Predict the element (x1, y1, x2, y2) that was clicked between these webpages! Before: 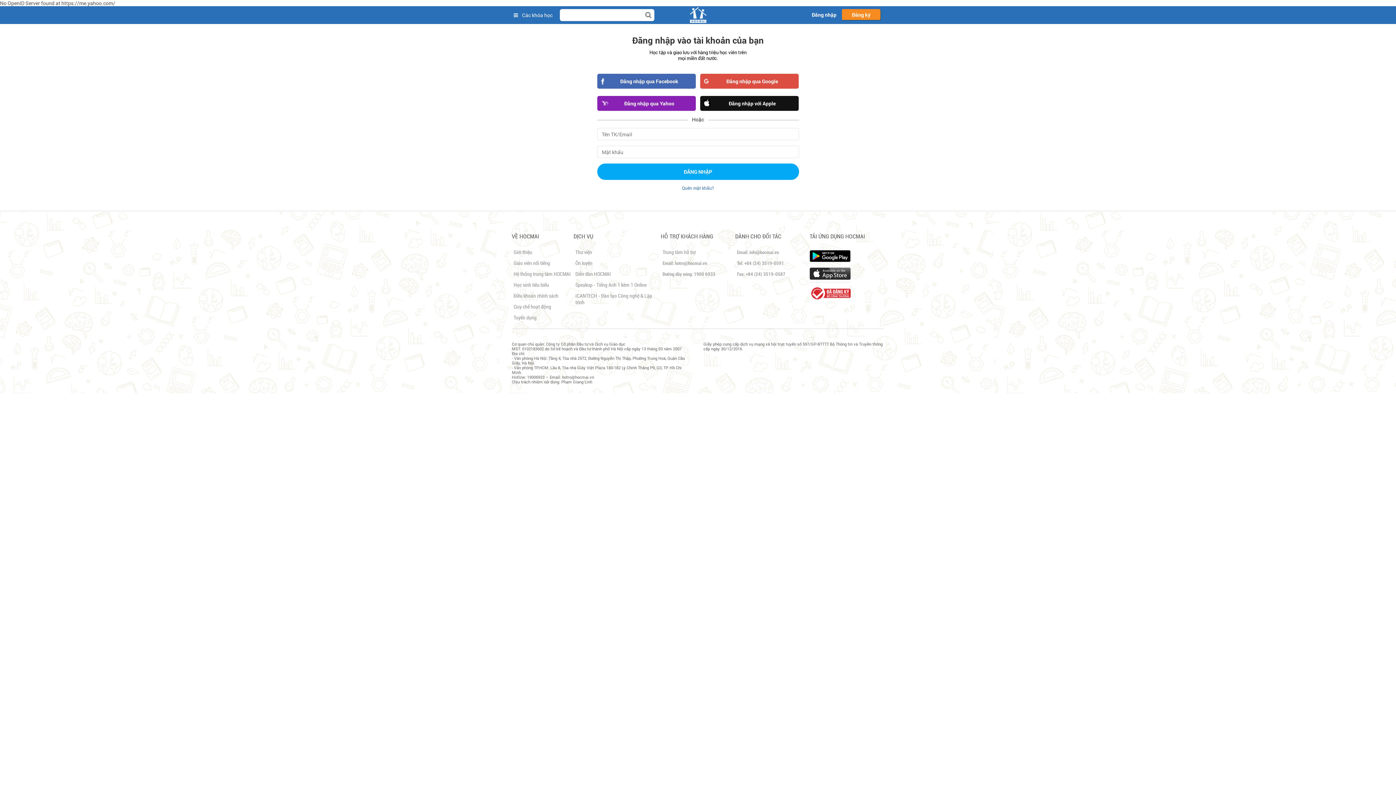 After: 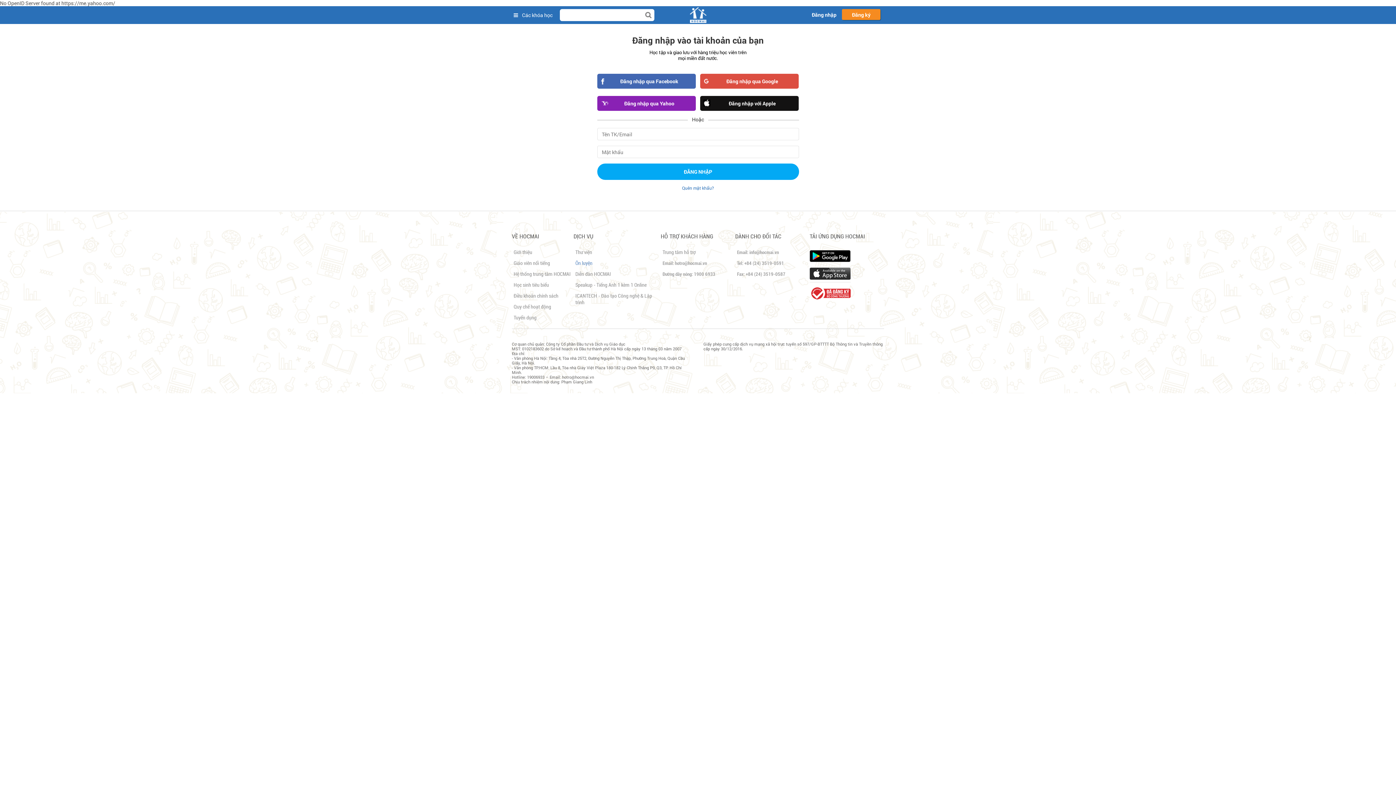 Action: label: Ôn luyện bbox: (575, 260, 592, 266)